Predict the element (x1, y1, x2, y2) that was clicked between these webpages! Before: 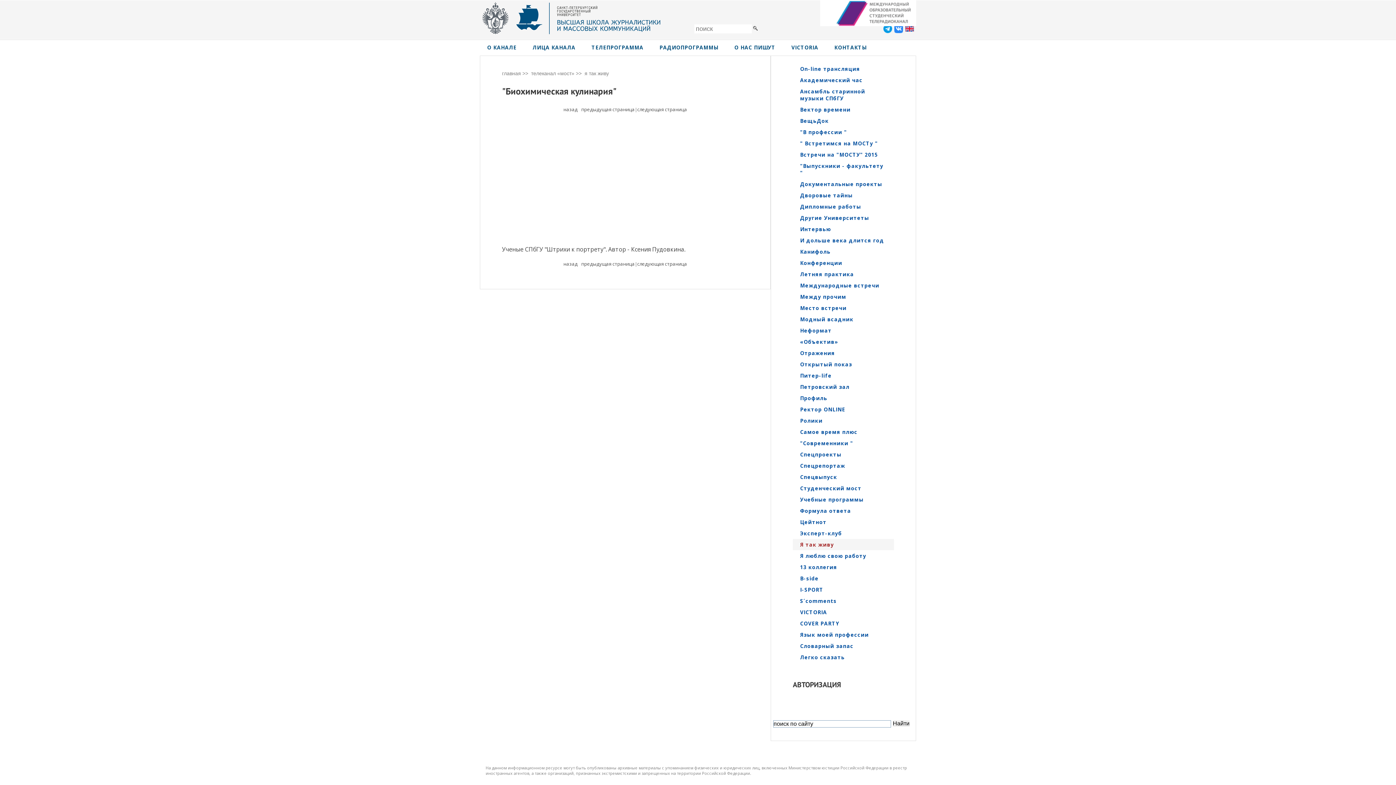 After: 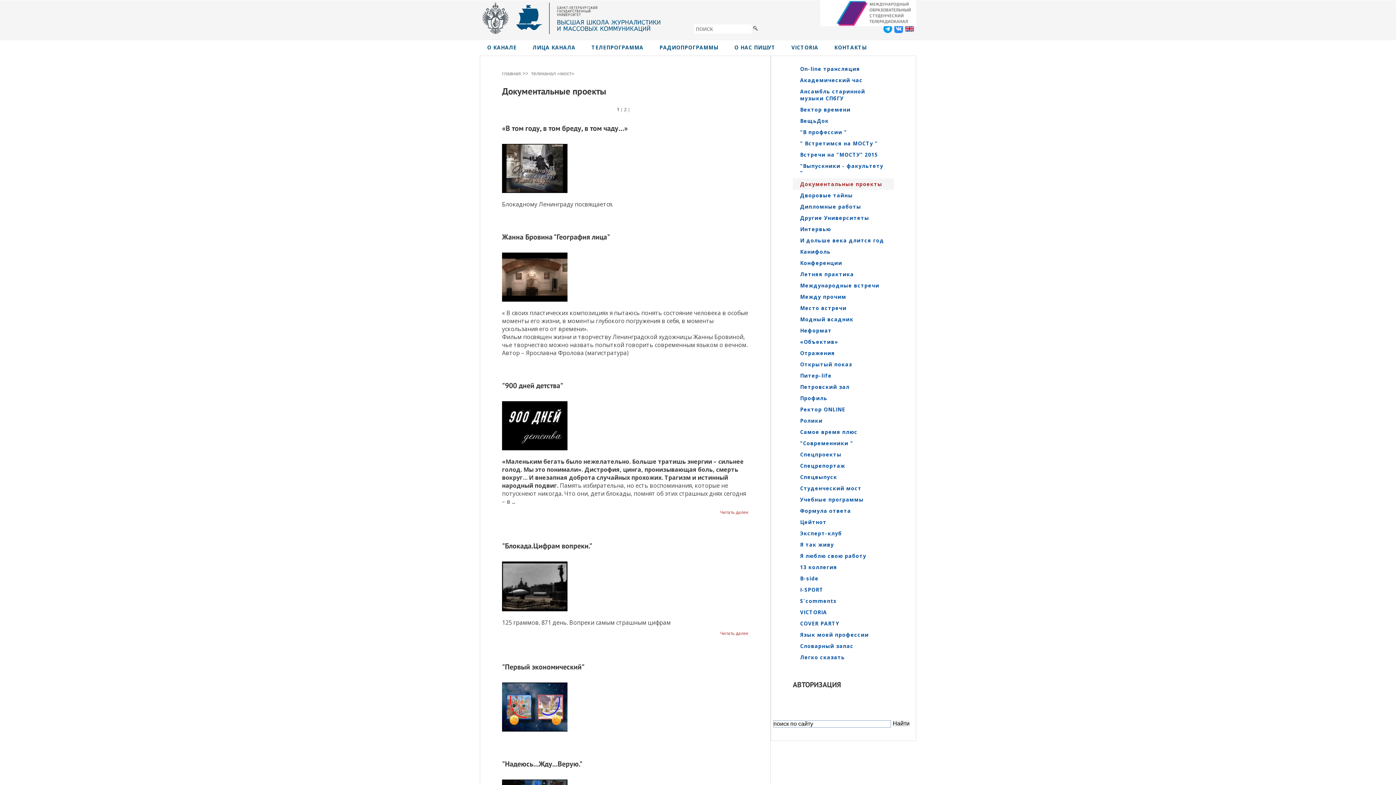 Action: label: Документальные проекты bbox: (793, 178, 894, 189)